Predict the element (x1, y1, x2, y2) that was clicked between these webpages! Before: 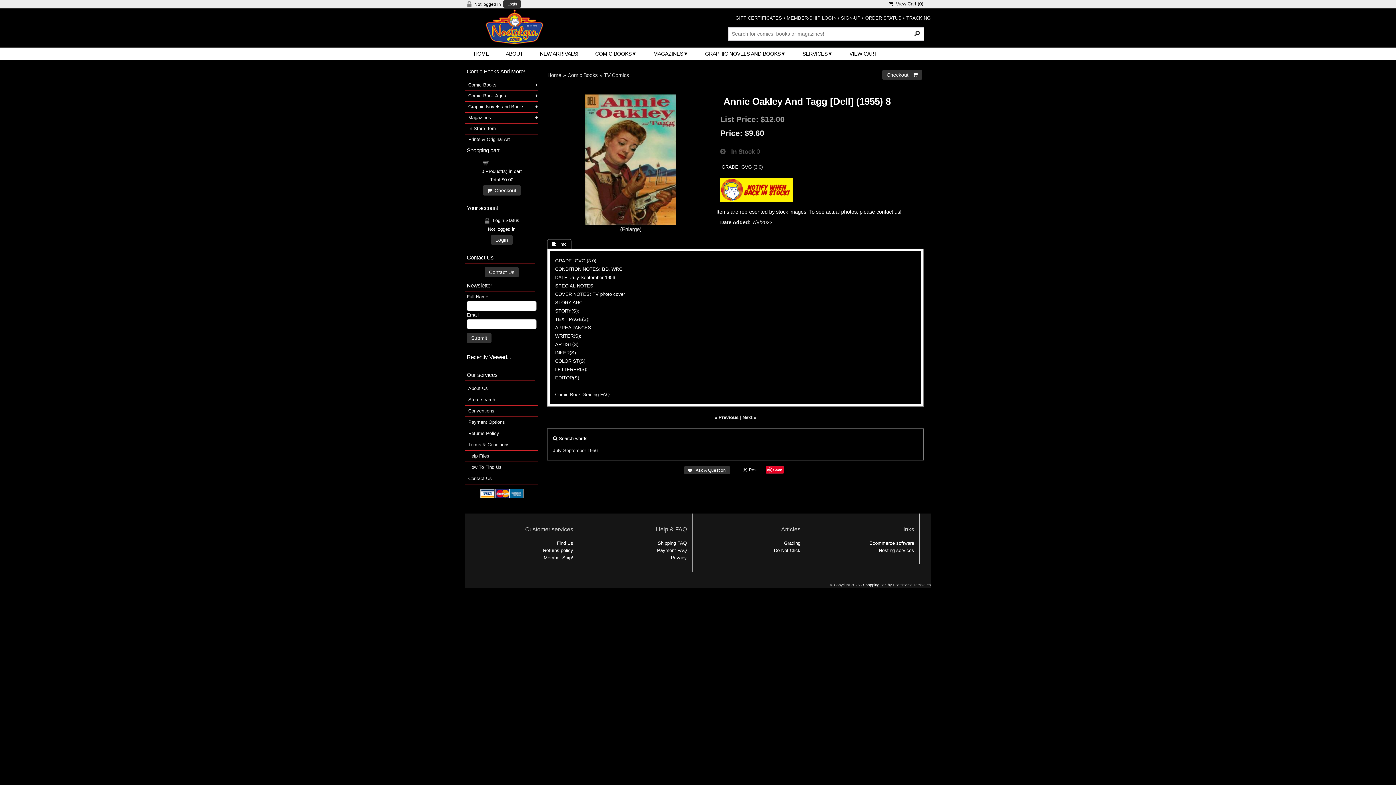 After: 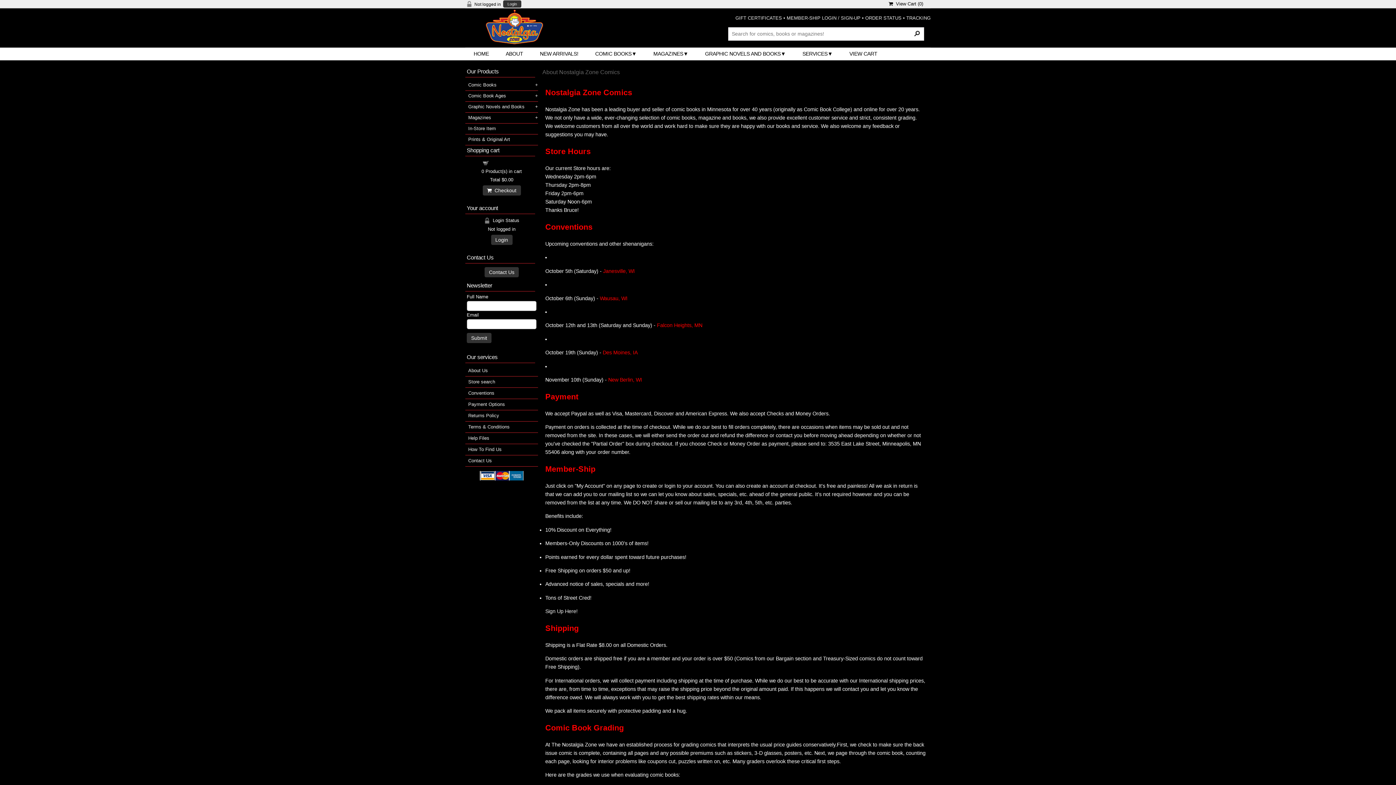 Action: bbox: (465, 416, 538, 427) label: Payment Options